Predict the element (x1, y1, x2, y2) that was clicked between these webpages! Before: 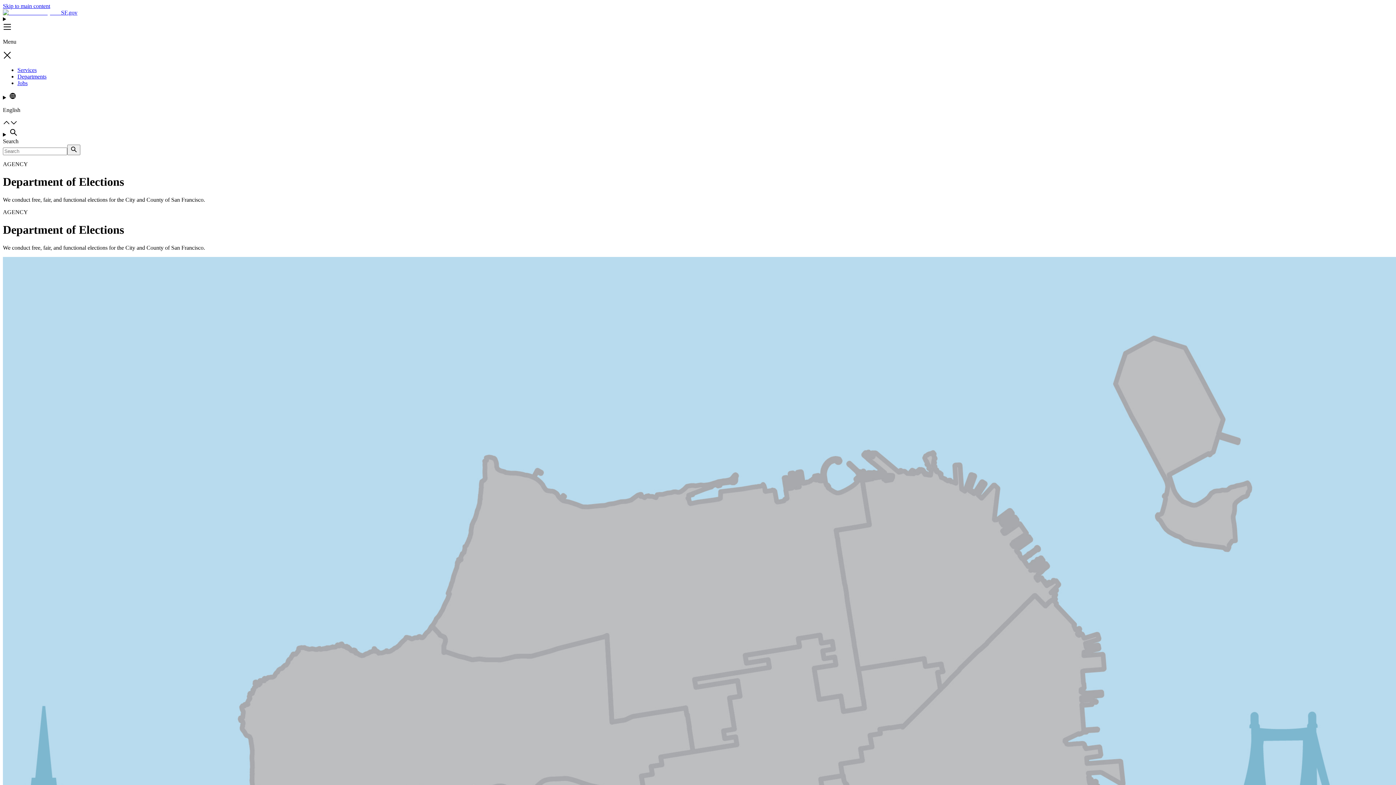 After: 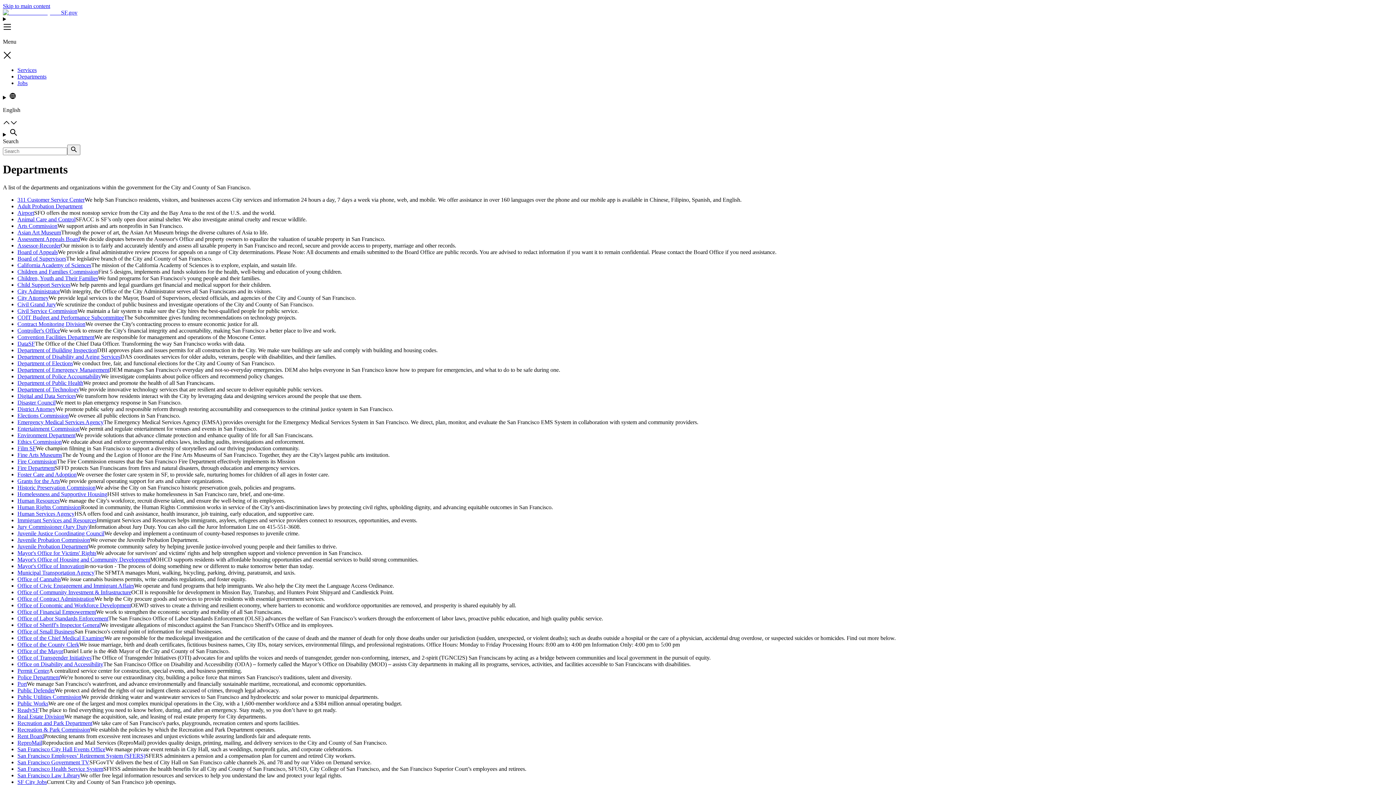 Action: label: Departments bbox: (17, 73, 46, 79)